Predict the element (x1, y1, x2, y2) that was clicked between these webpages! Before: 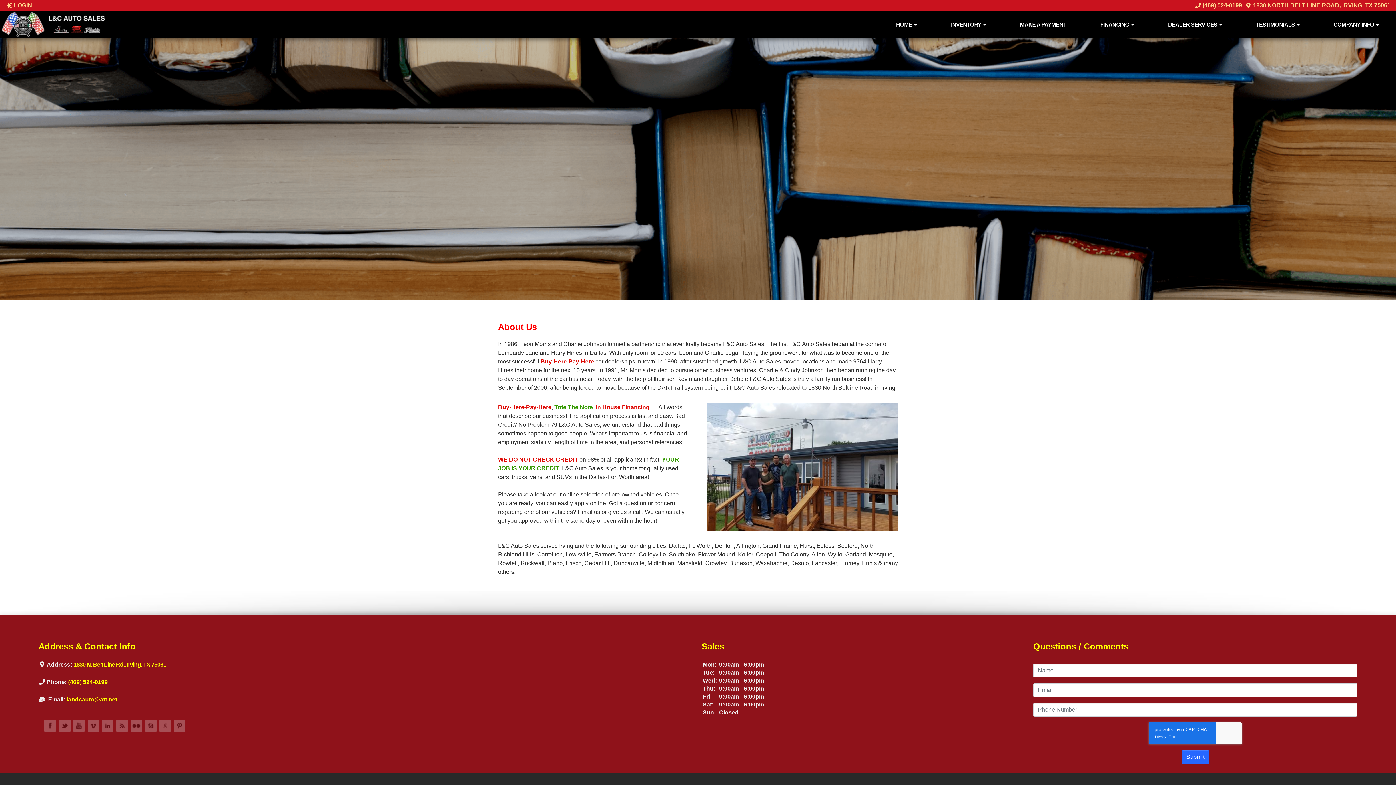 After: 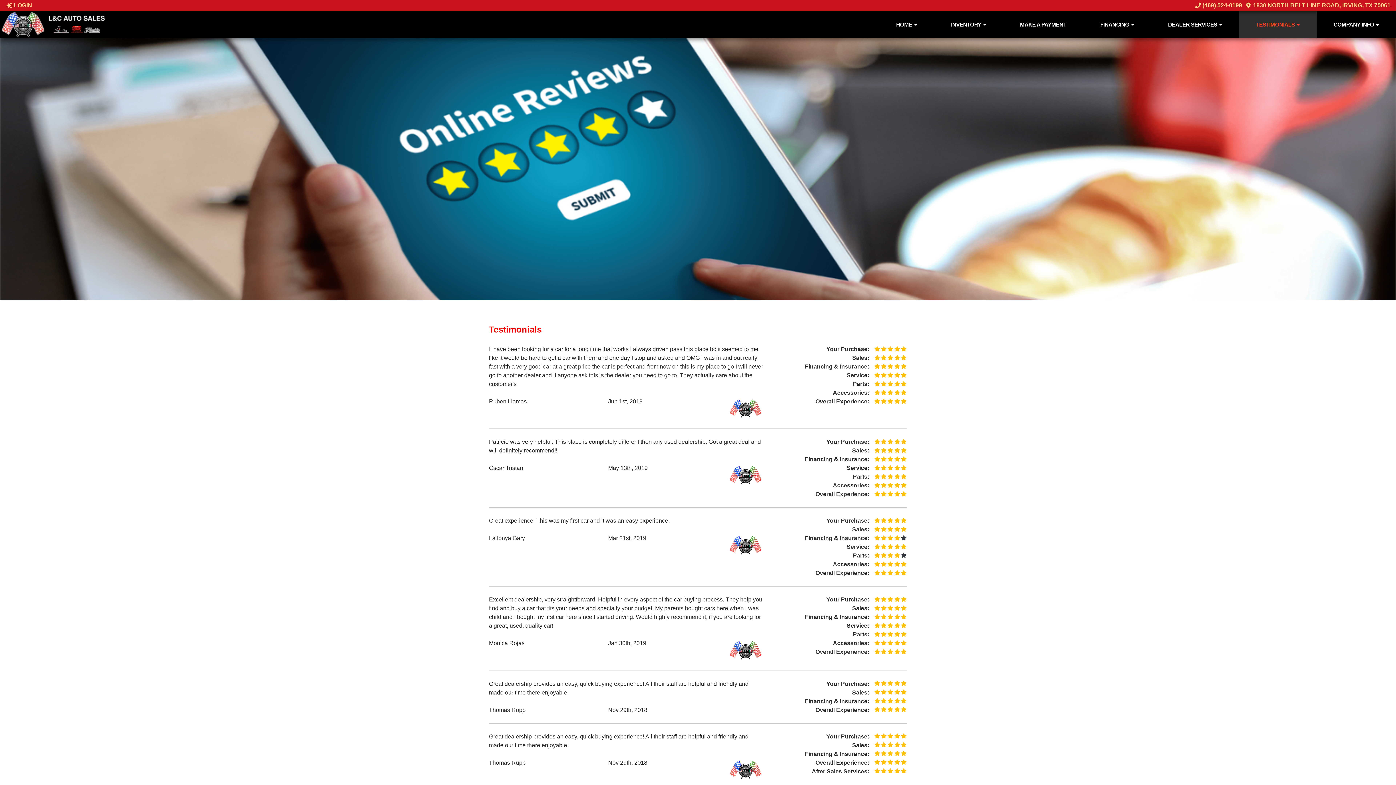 Action: label: TESTIMONIALS  bbox: (1239, 10, 1316, 38)